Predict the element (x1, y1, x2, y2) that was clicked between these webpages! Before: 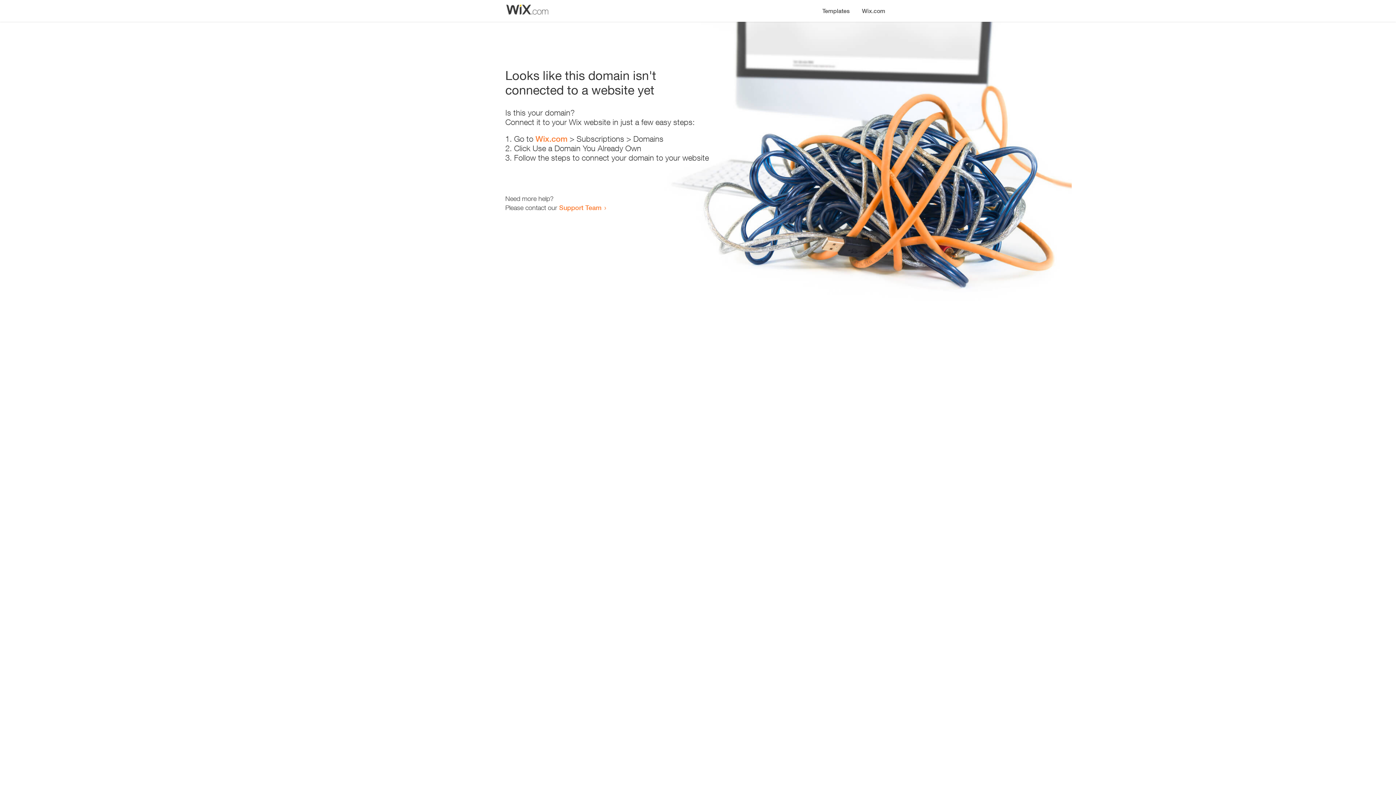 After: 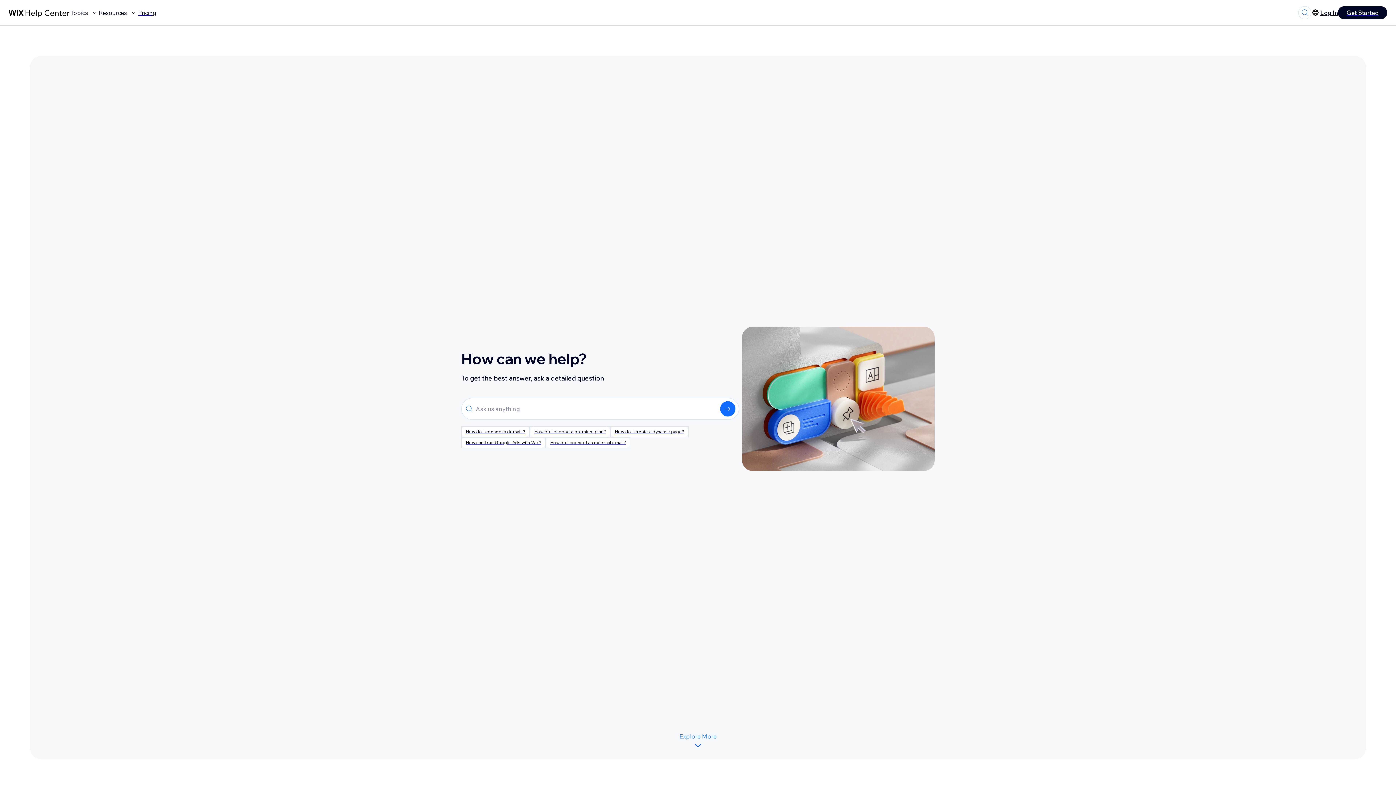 Action: bbox: (559, 203, 601, 211) label: Support Team